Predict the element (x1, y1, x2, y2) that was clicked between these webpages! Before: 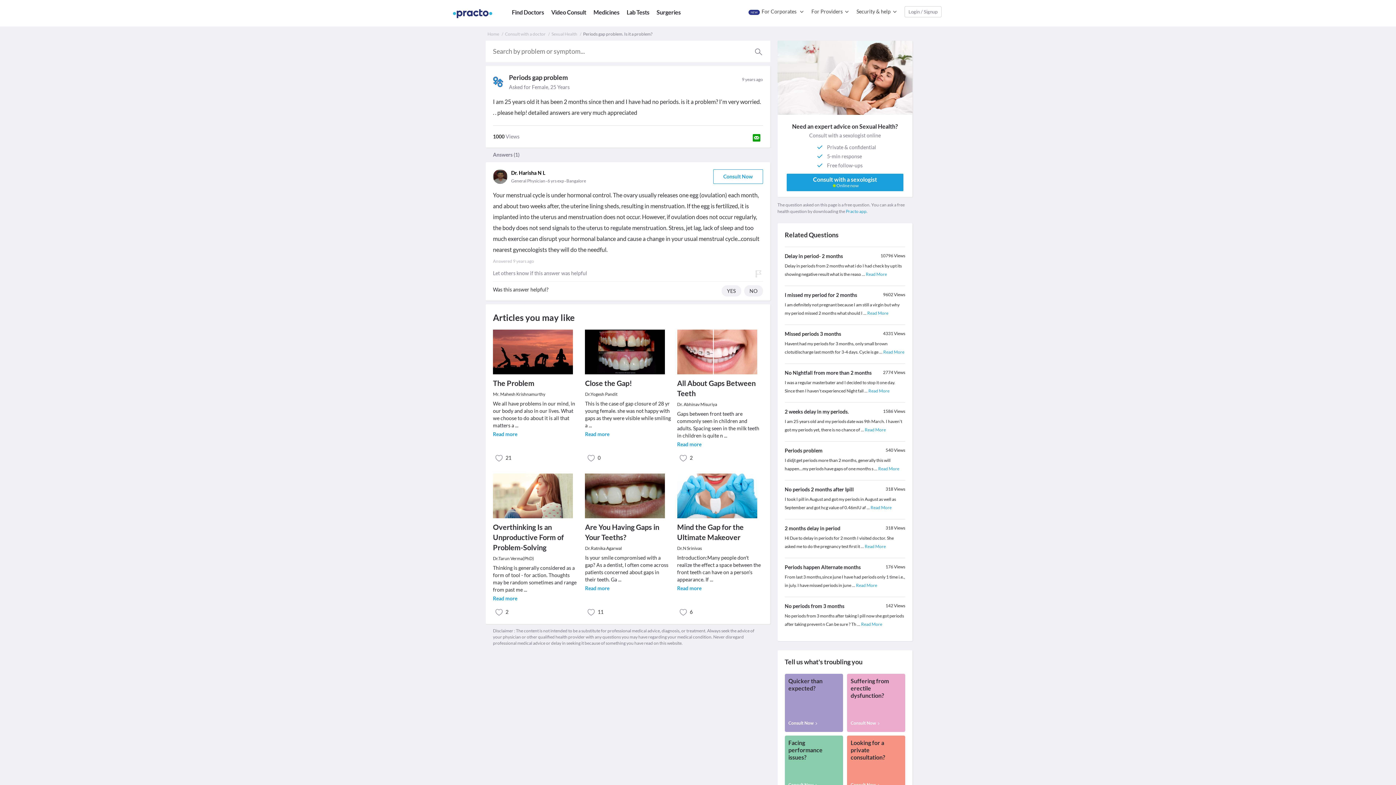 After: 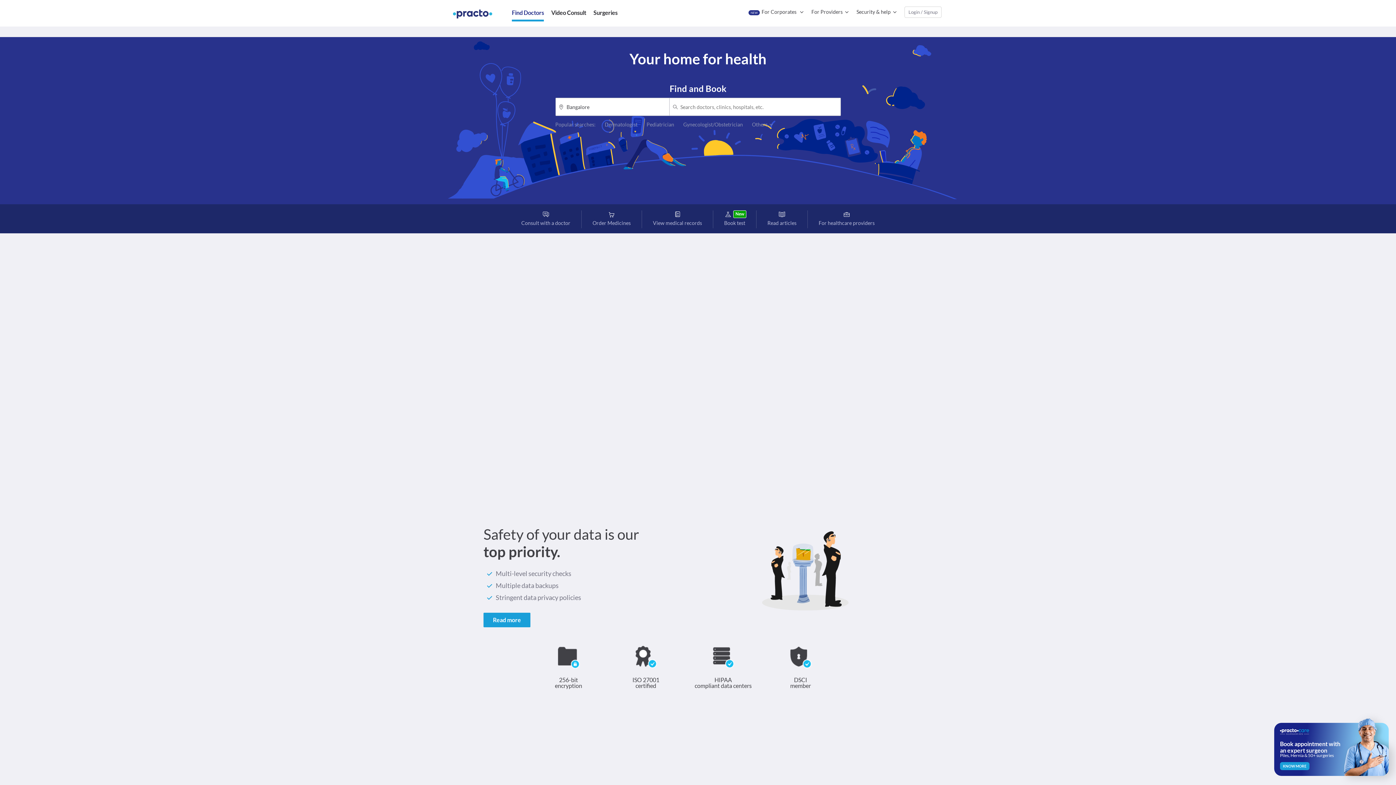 Action: label: Find Doctors bbox: (512, 8, 544, 16)